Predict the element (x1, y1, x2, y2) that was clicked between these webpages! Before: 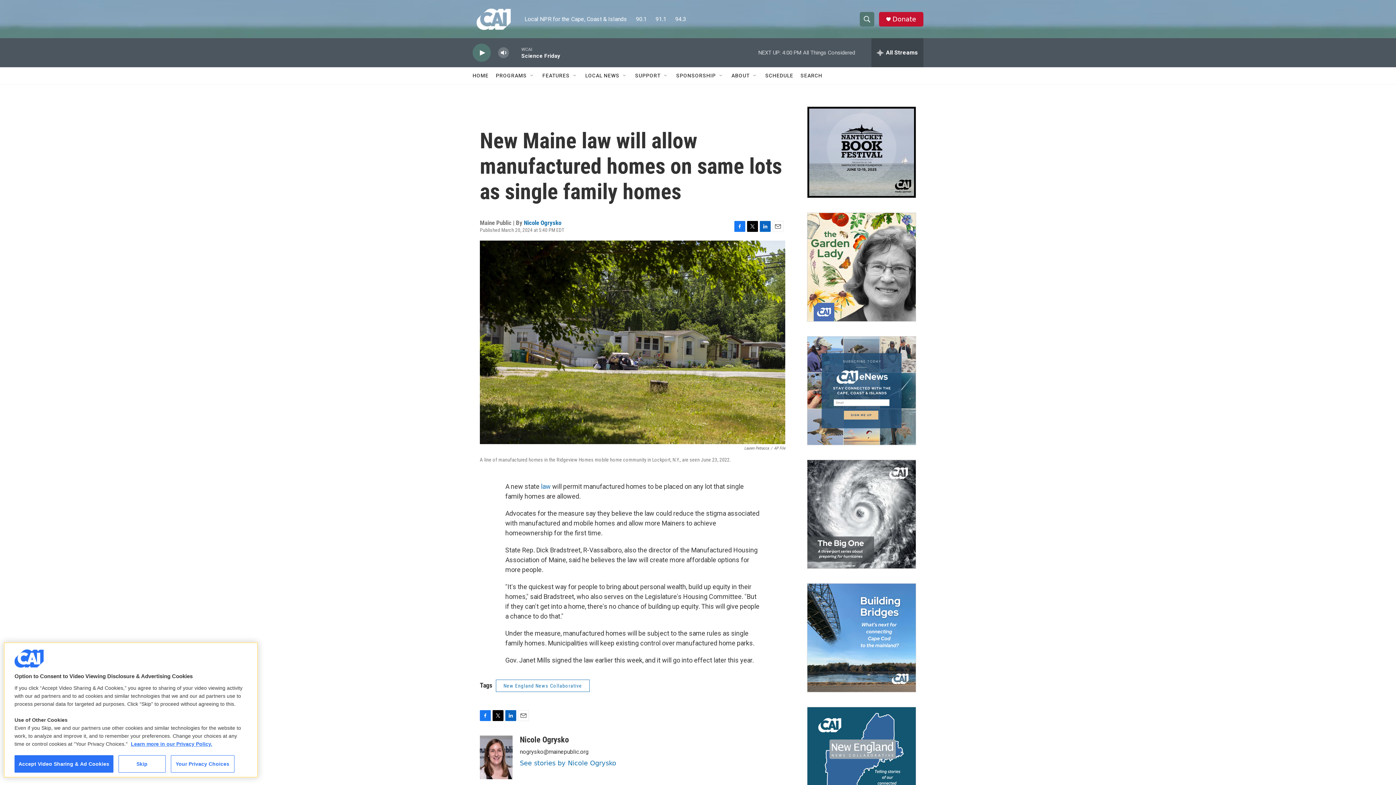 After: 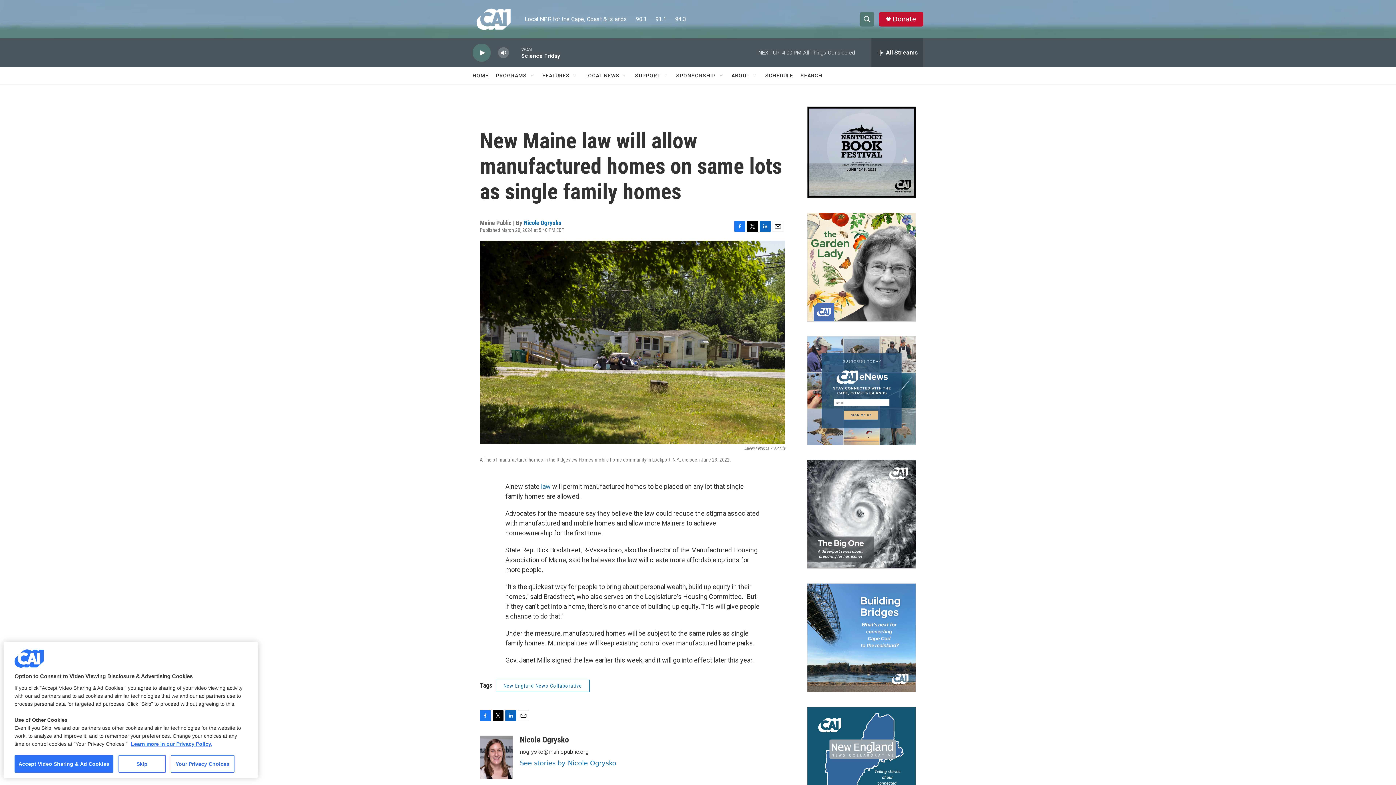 Action: label: Email bbox: (772, 220, 783, 231)